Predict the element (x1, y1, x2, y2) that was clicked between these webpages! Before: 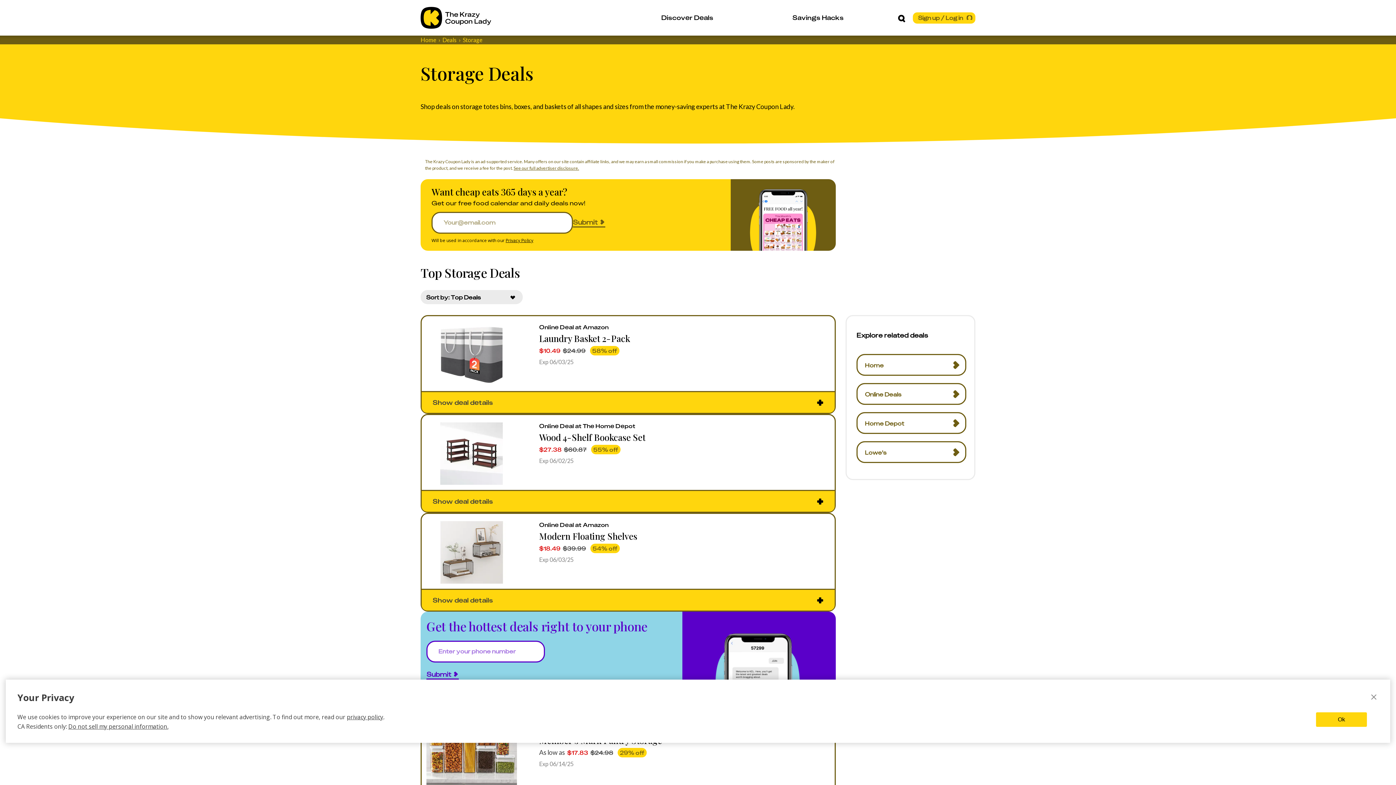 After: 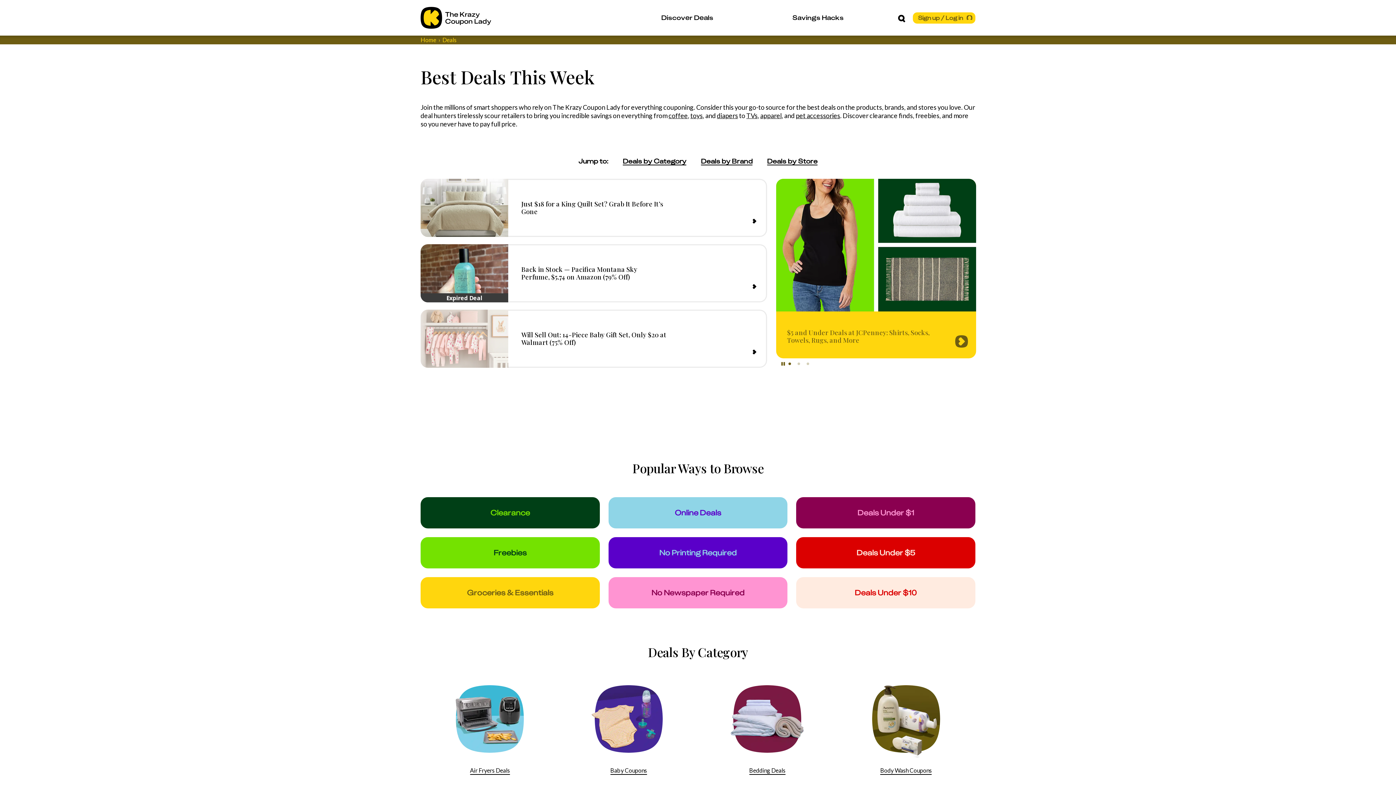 Action: bbox: (442, 35, 456, 44) label: Deals